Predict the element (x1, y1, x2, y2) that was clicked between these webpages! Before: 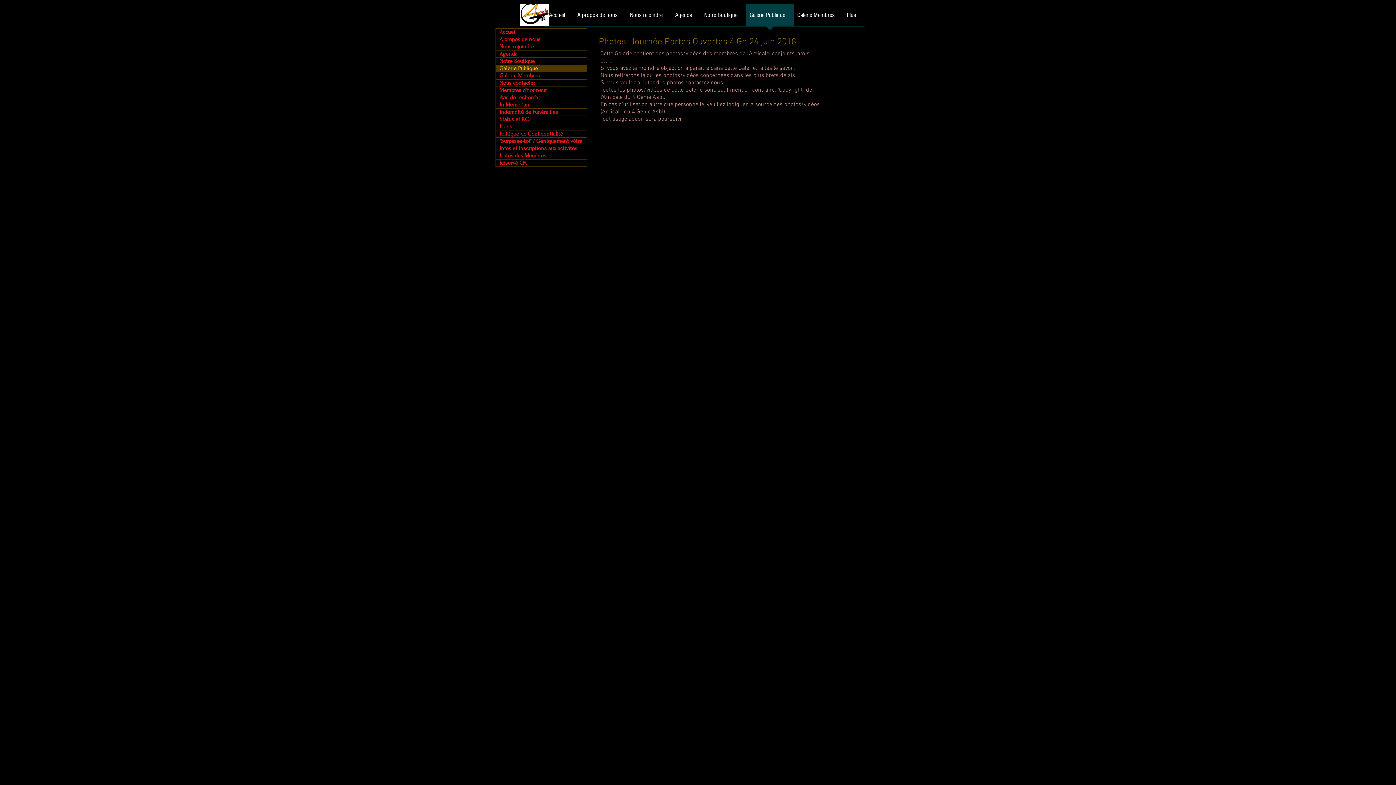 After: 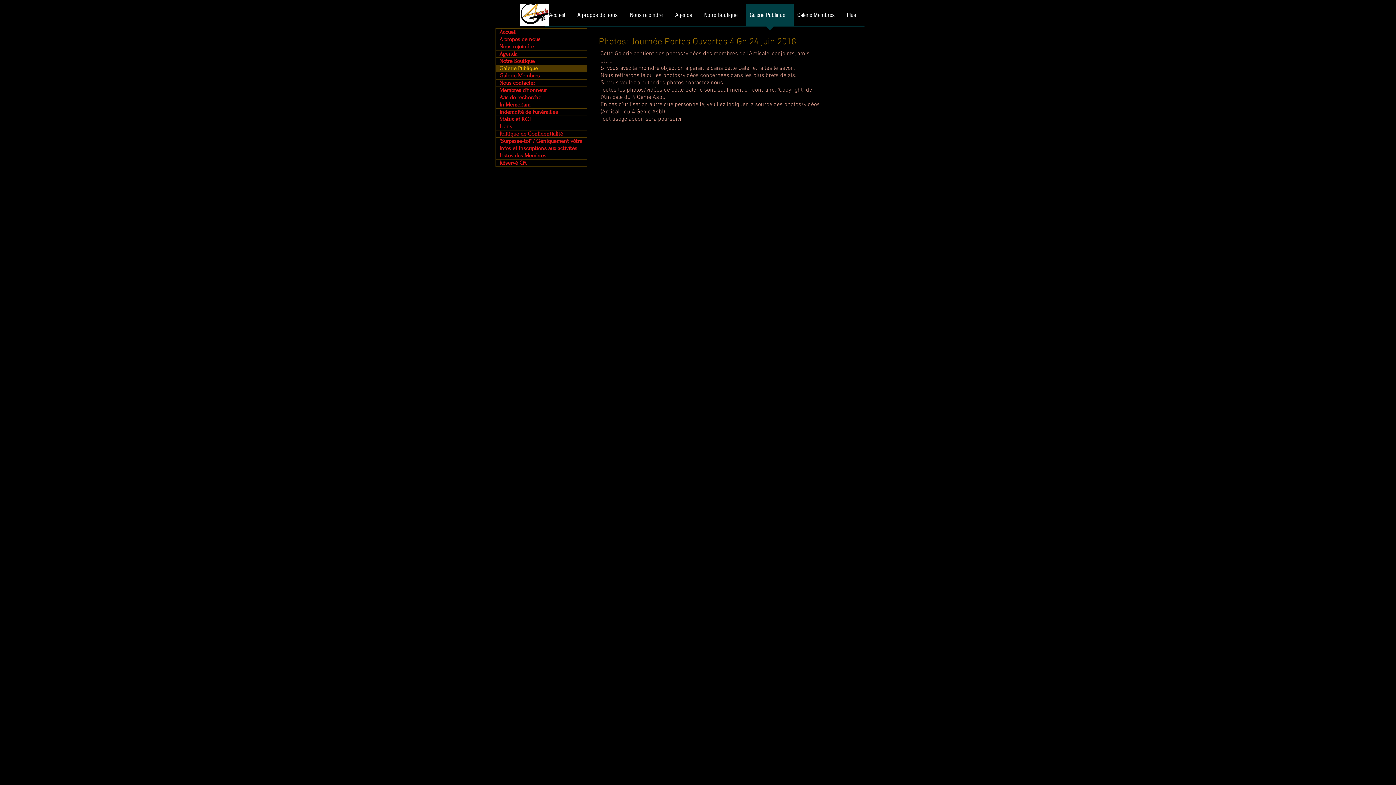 Action: bbox: (541, 663, 646, 727) label: IMG_0631 4Gn2018 Copyright AsblAmicale4Gn